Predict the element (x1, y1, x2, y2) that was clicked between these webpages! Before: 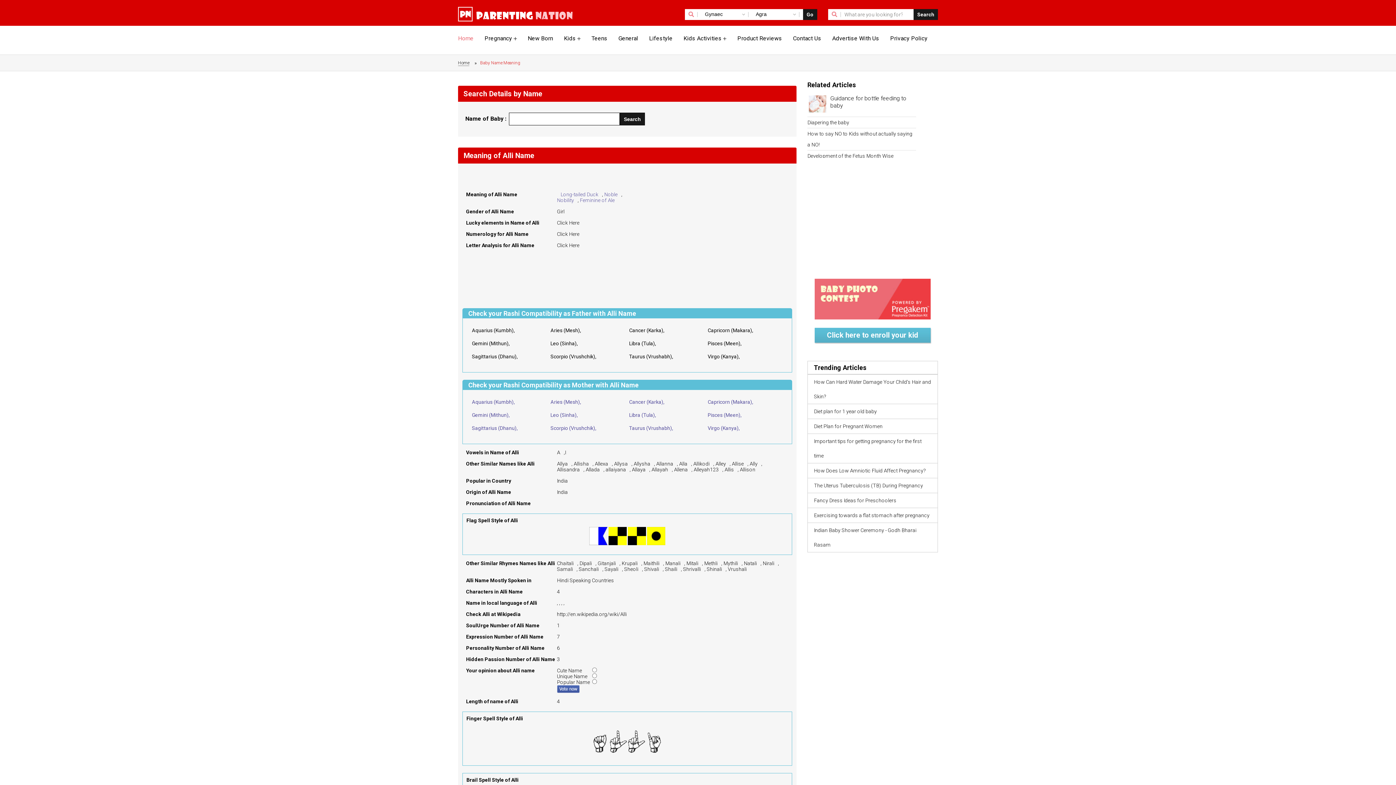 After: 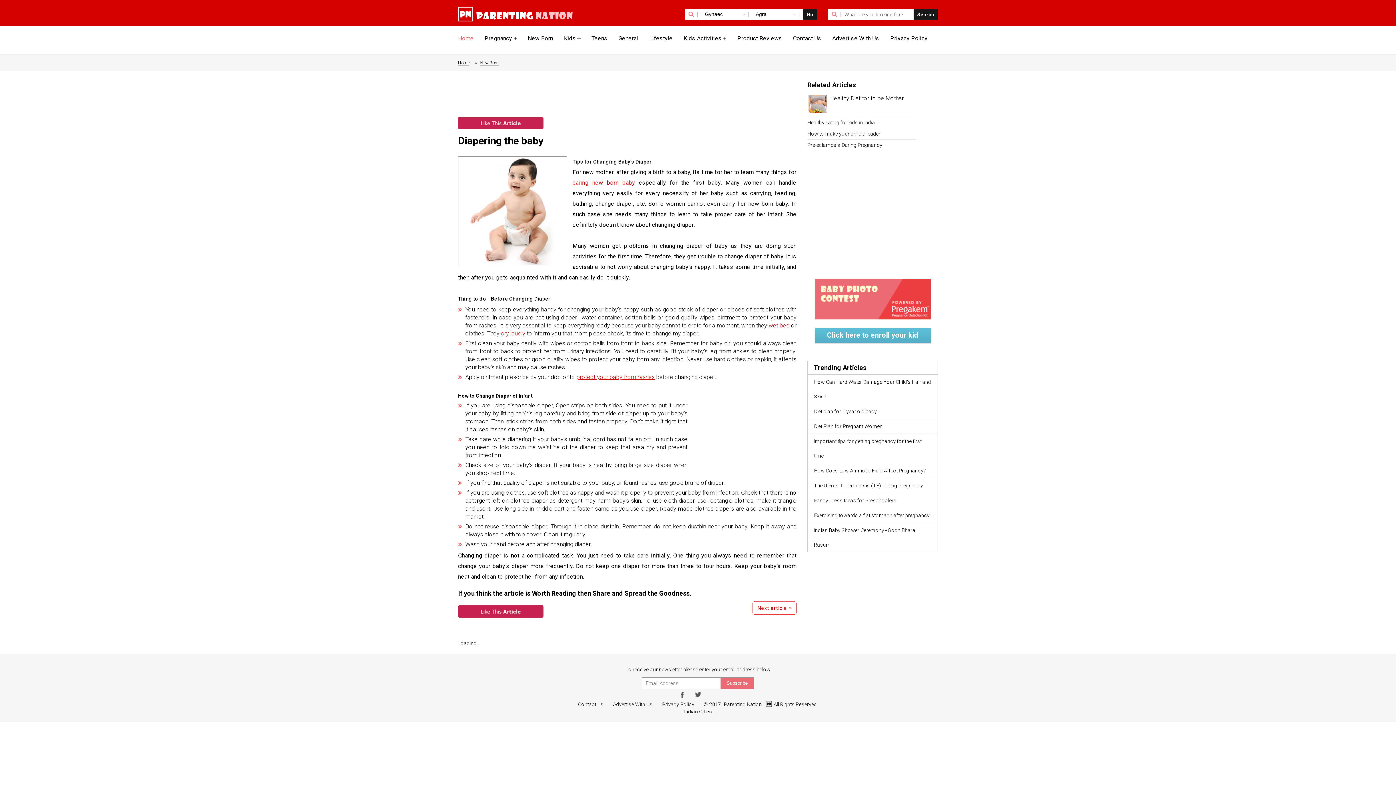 Action: label: Diapering the baby bbox: (807, 119, 849, 125)